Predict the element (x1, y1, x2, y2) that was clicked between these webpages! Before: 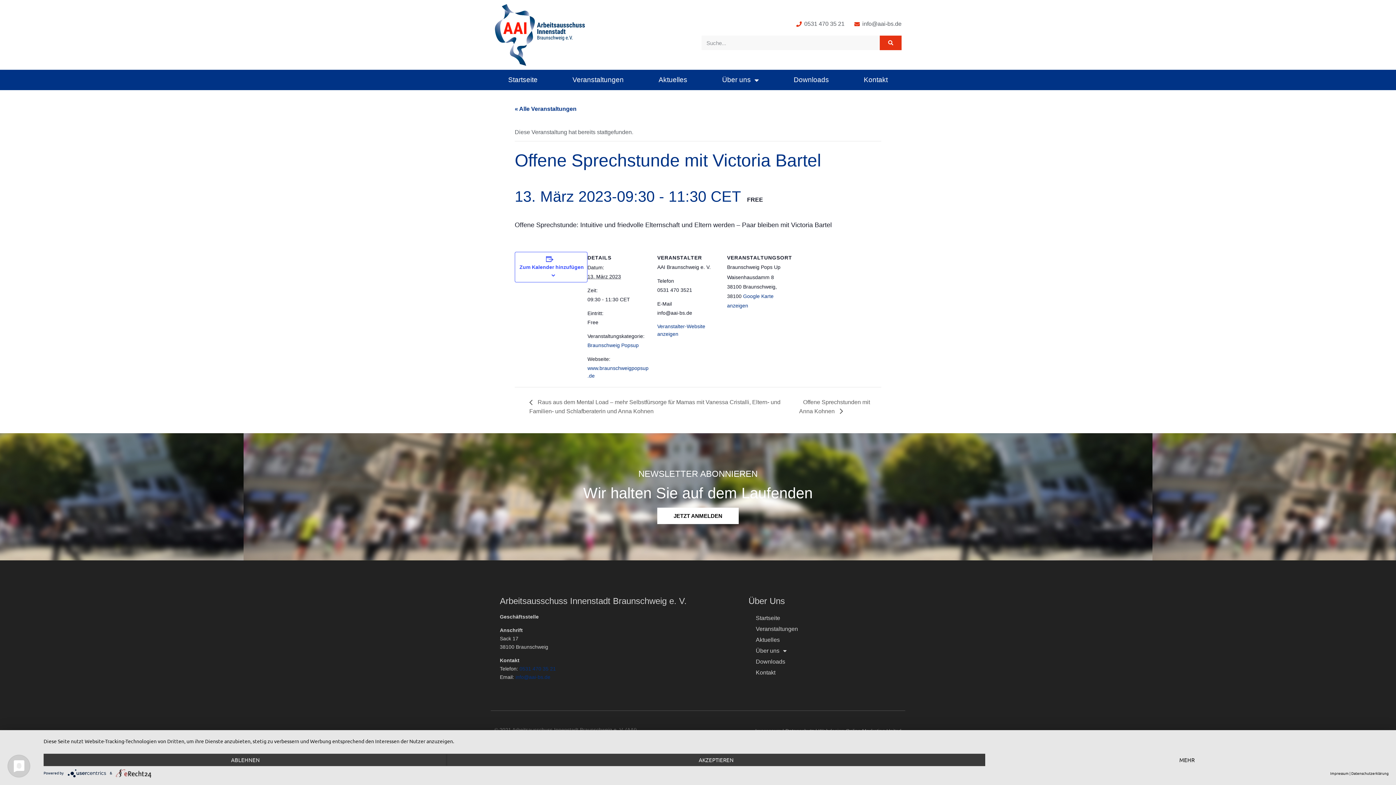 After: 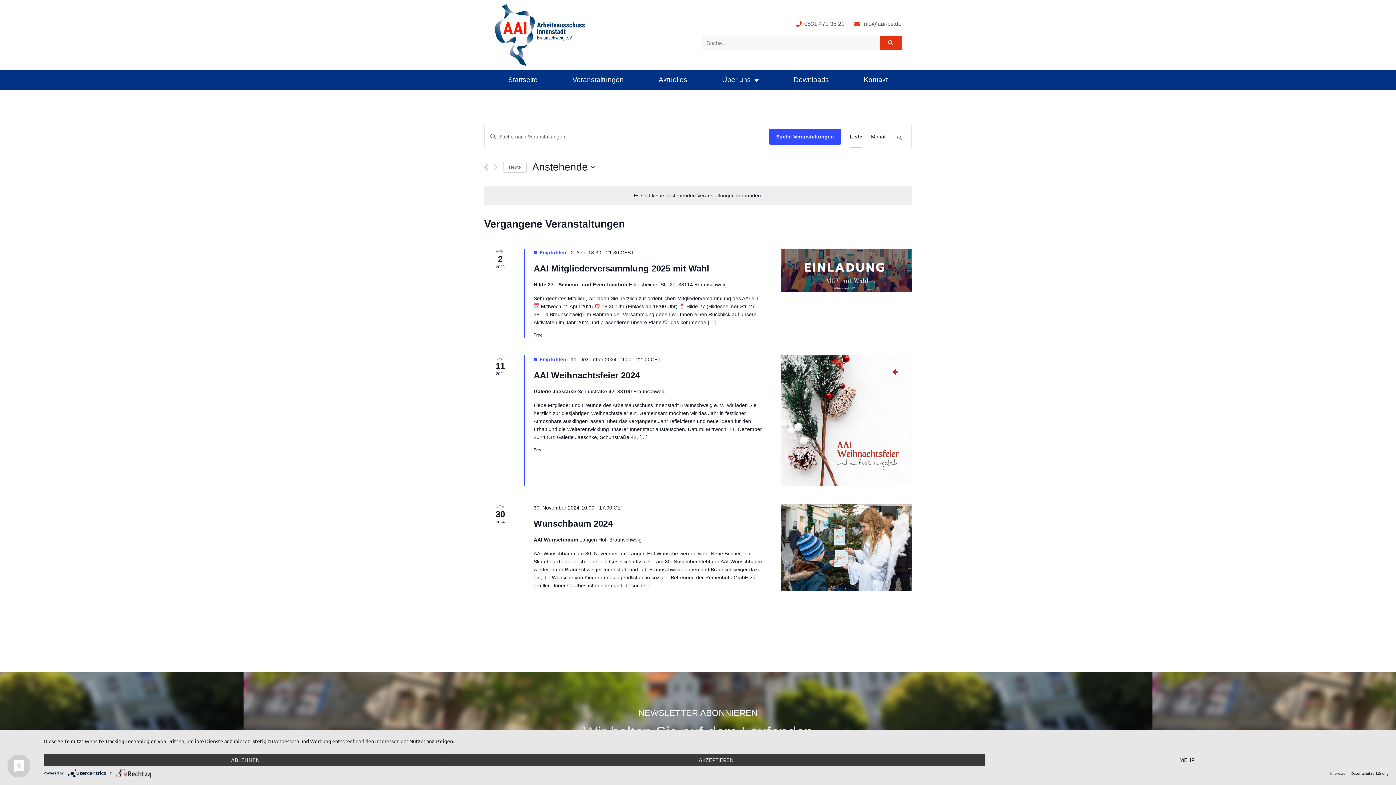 Action: label: « Alle Veranstaltungen bbox: (514, 105, 576, 112)